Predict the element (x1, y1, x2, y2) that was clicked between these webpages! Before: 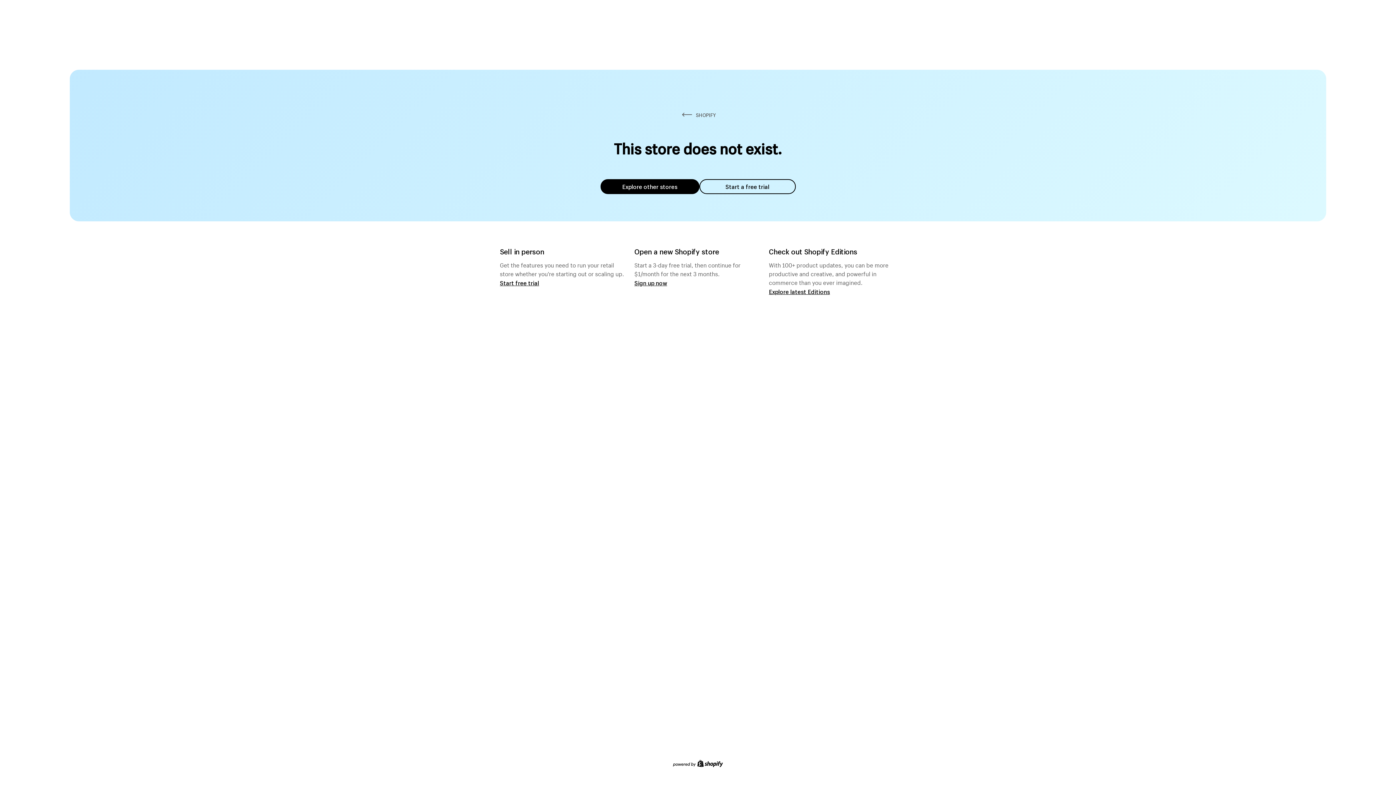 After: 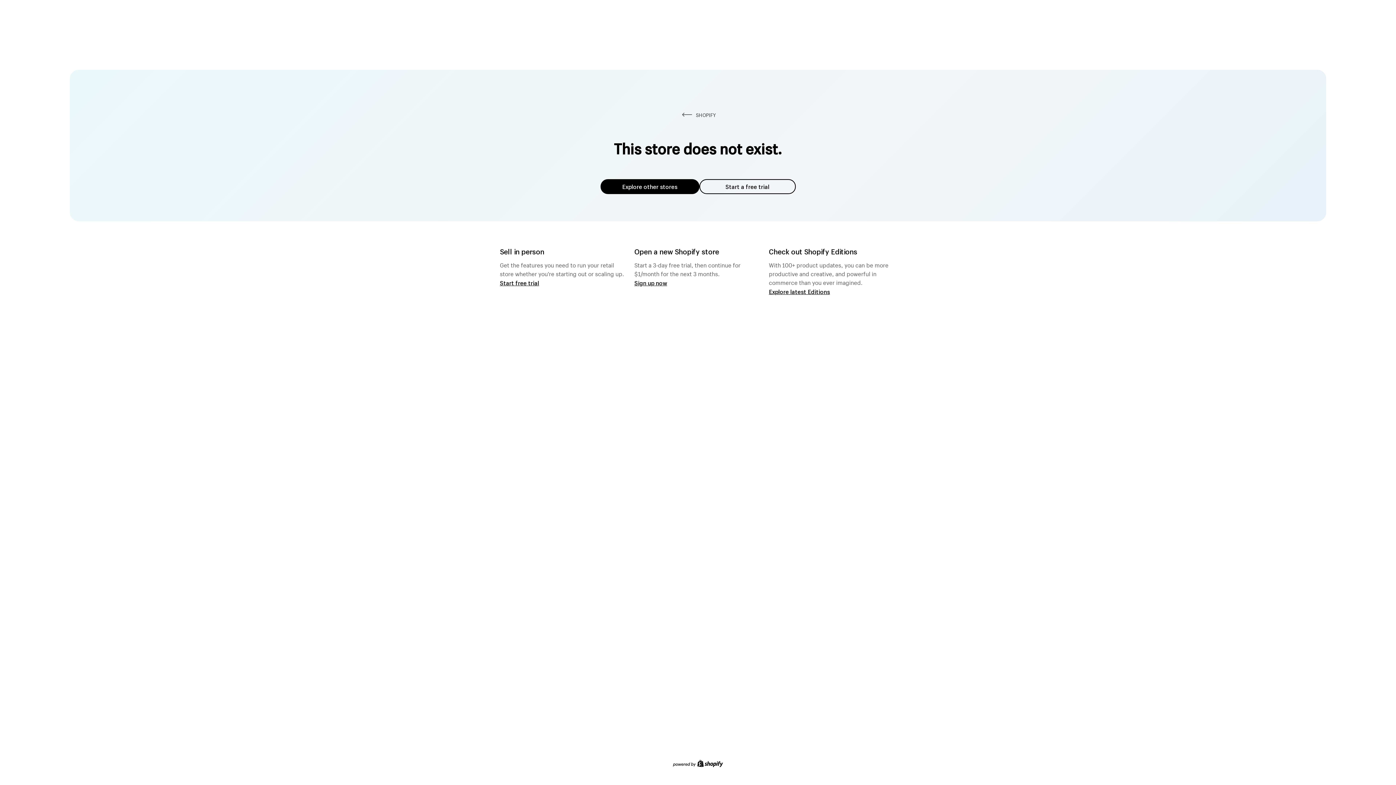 Action: bbox: (600, 179, 699, 194) label: Explore other stores